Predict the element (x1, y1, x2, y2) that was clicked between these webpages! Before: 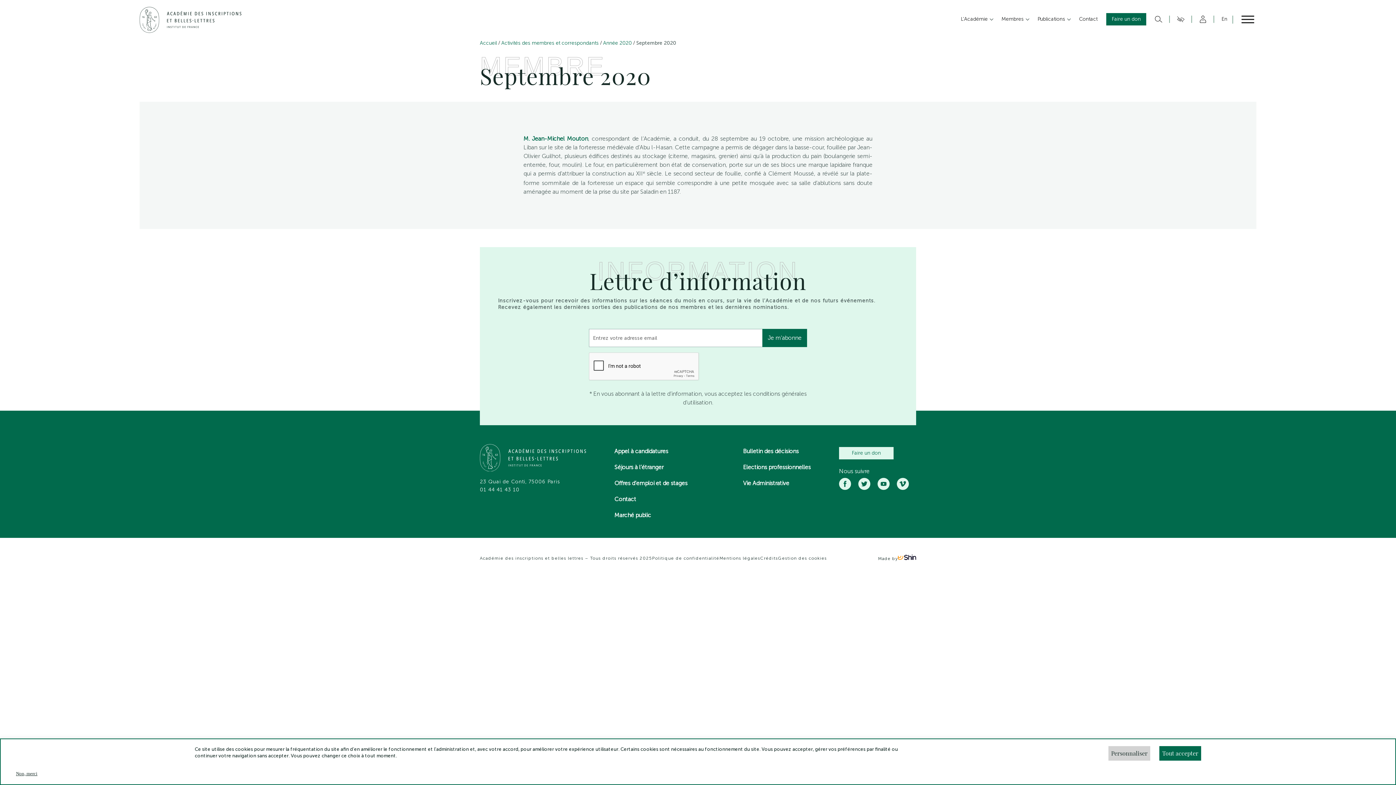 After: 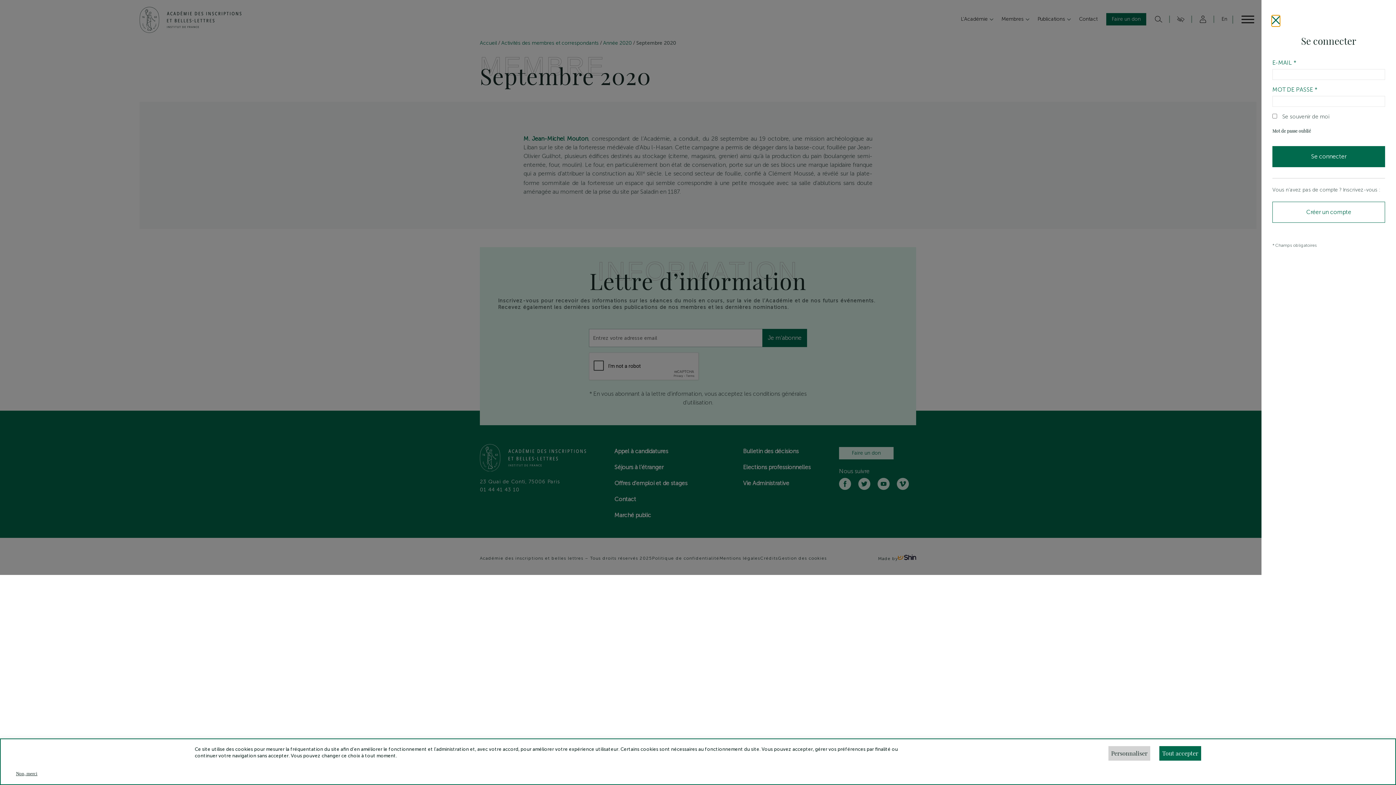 Action: bbox: (1191, 15, 1212, 22) label: Compte